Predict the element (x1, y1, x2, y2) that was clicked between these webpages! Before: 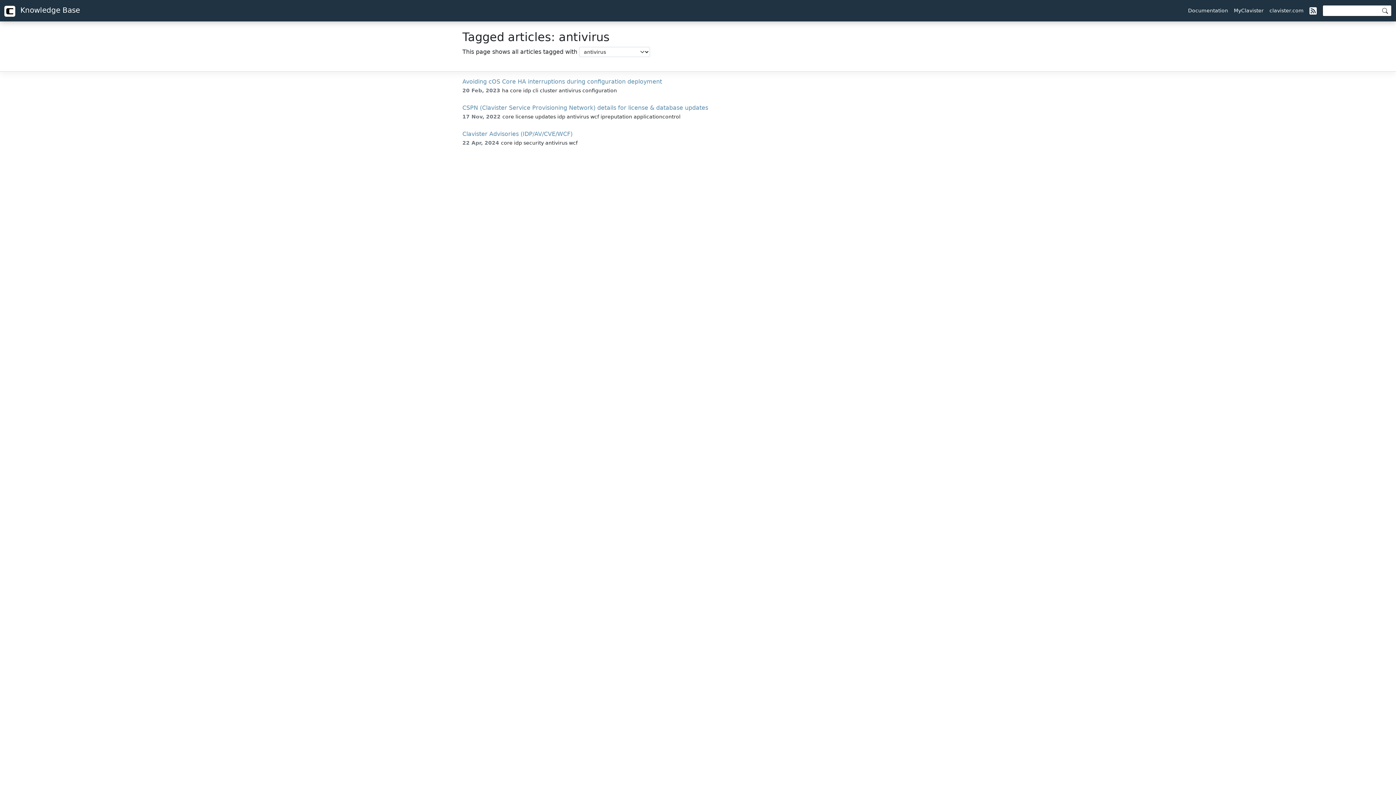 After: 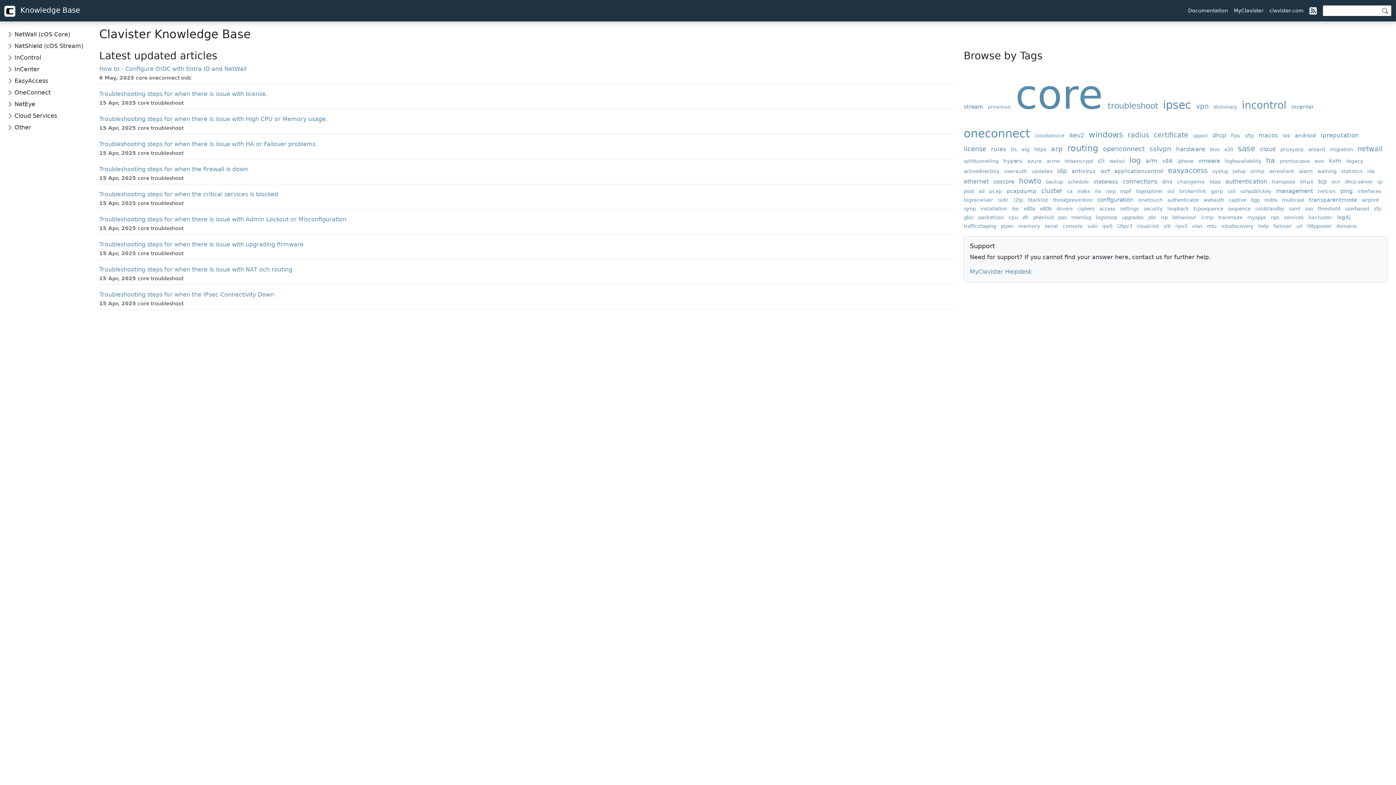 Action: bbox: (4, 2, 80, 18) label:  Knowledge Base